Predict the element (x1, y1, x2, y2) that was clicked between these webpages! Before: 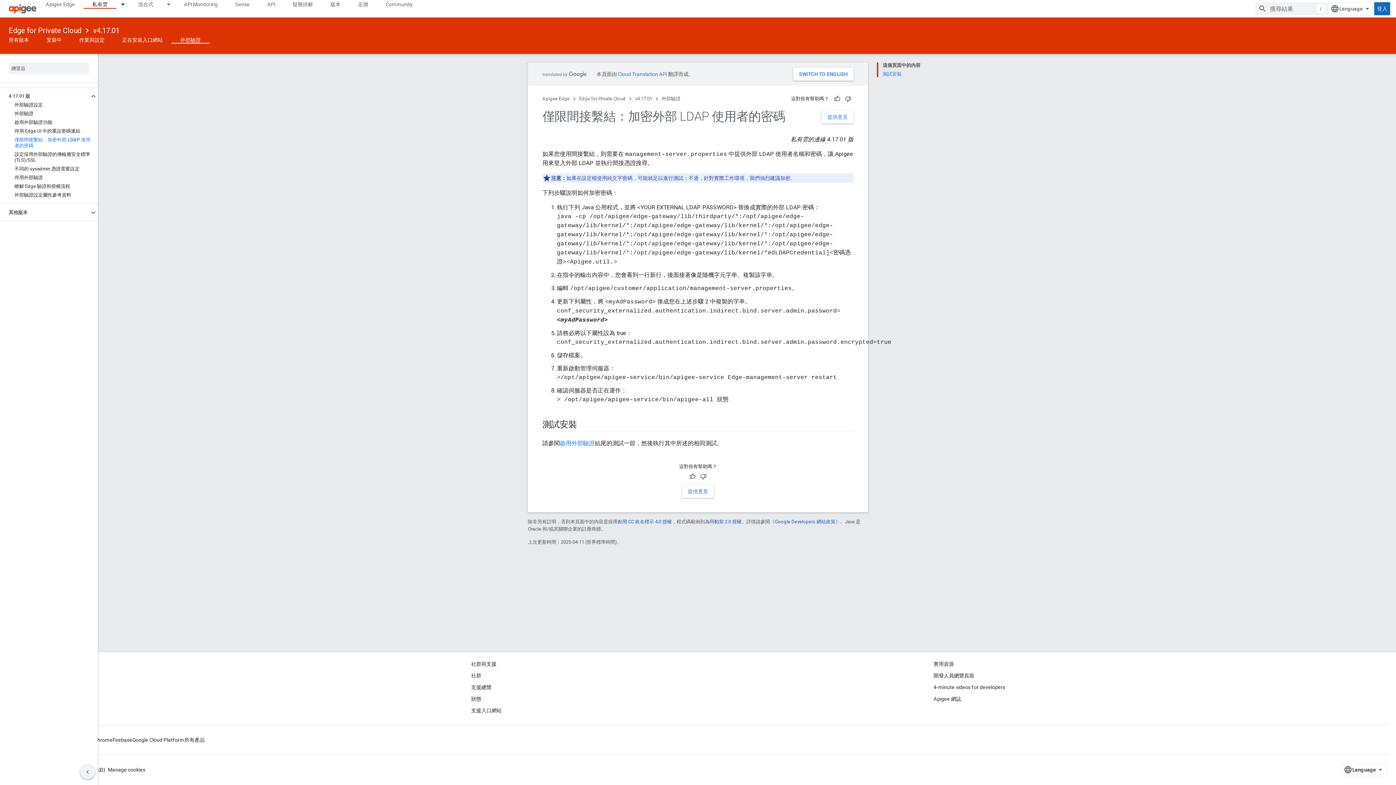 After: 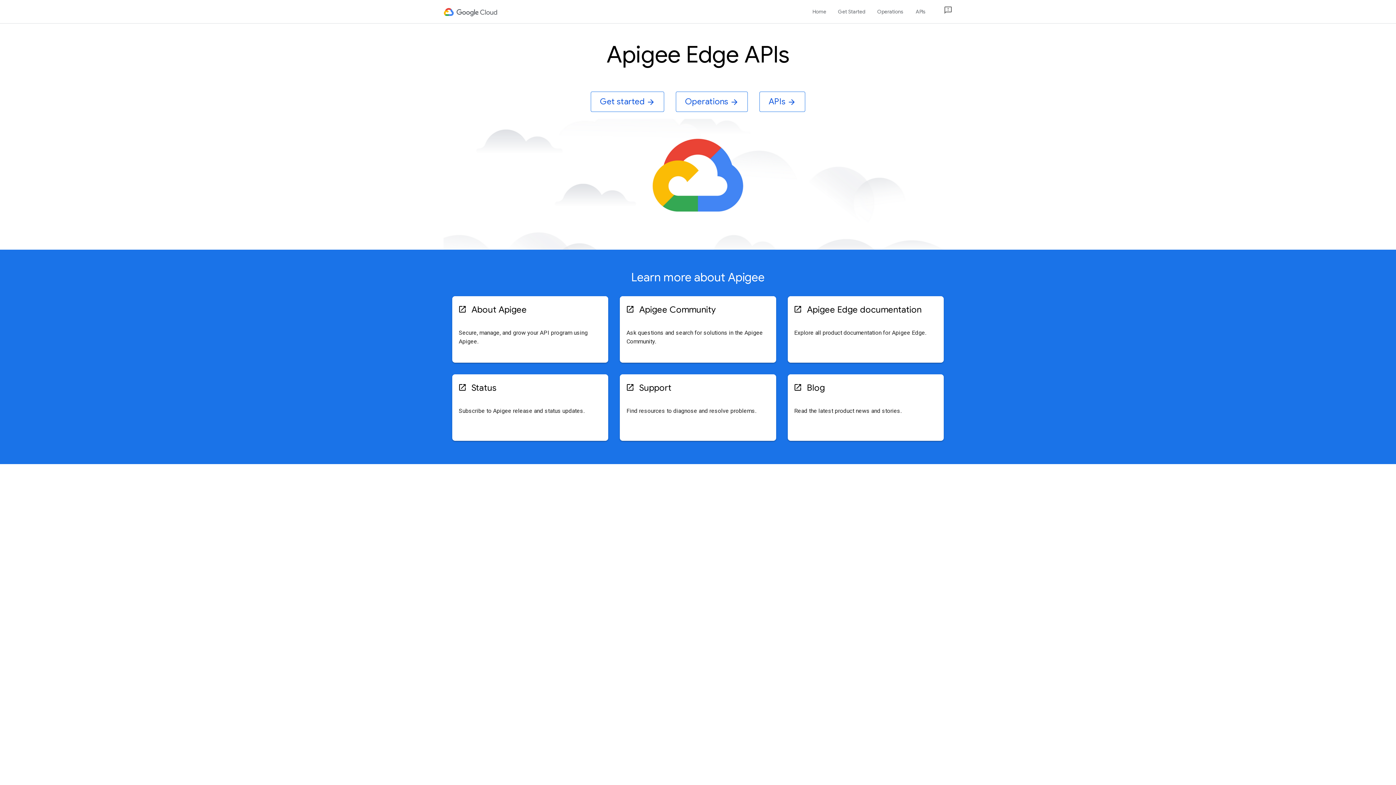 Action: label: API bbox: (258, 0, 284, 8)